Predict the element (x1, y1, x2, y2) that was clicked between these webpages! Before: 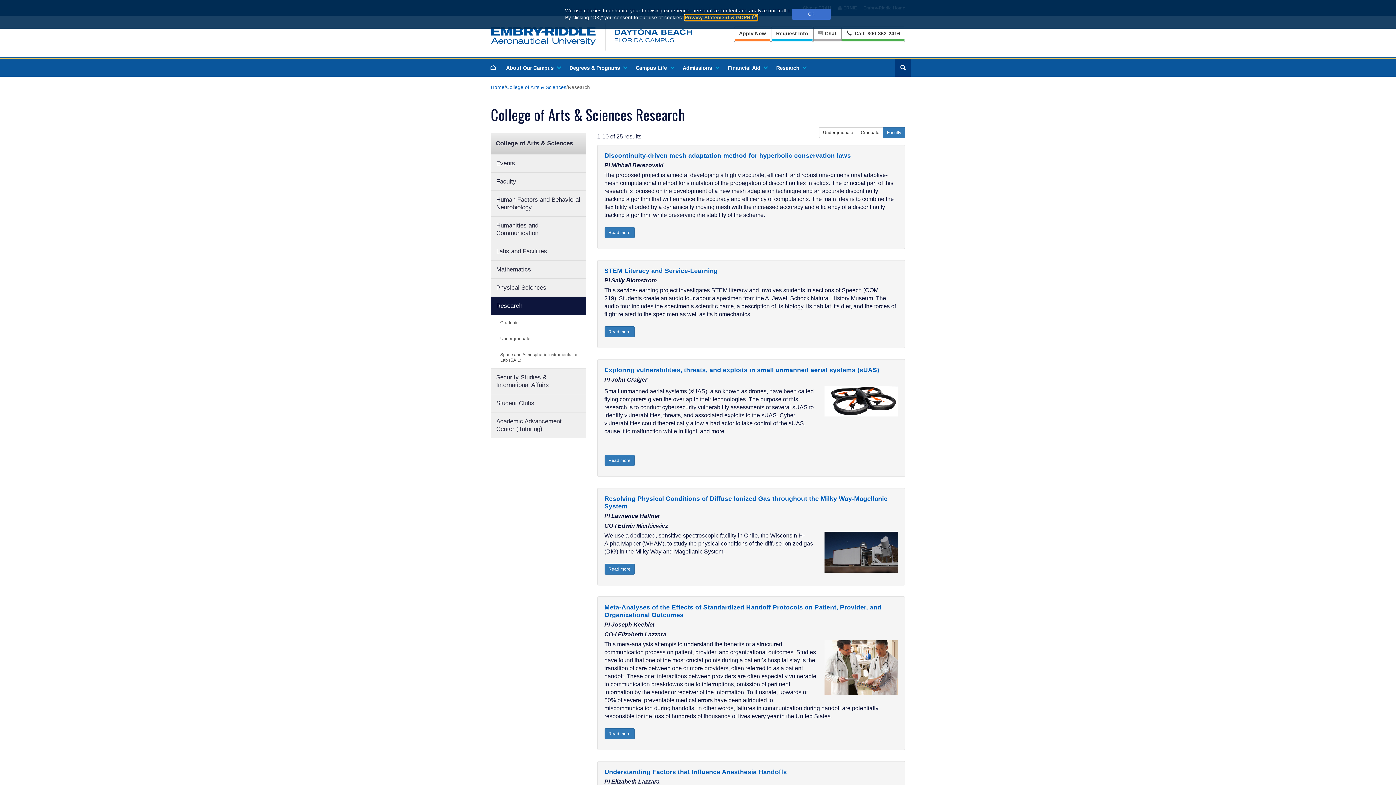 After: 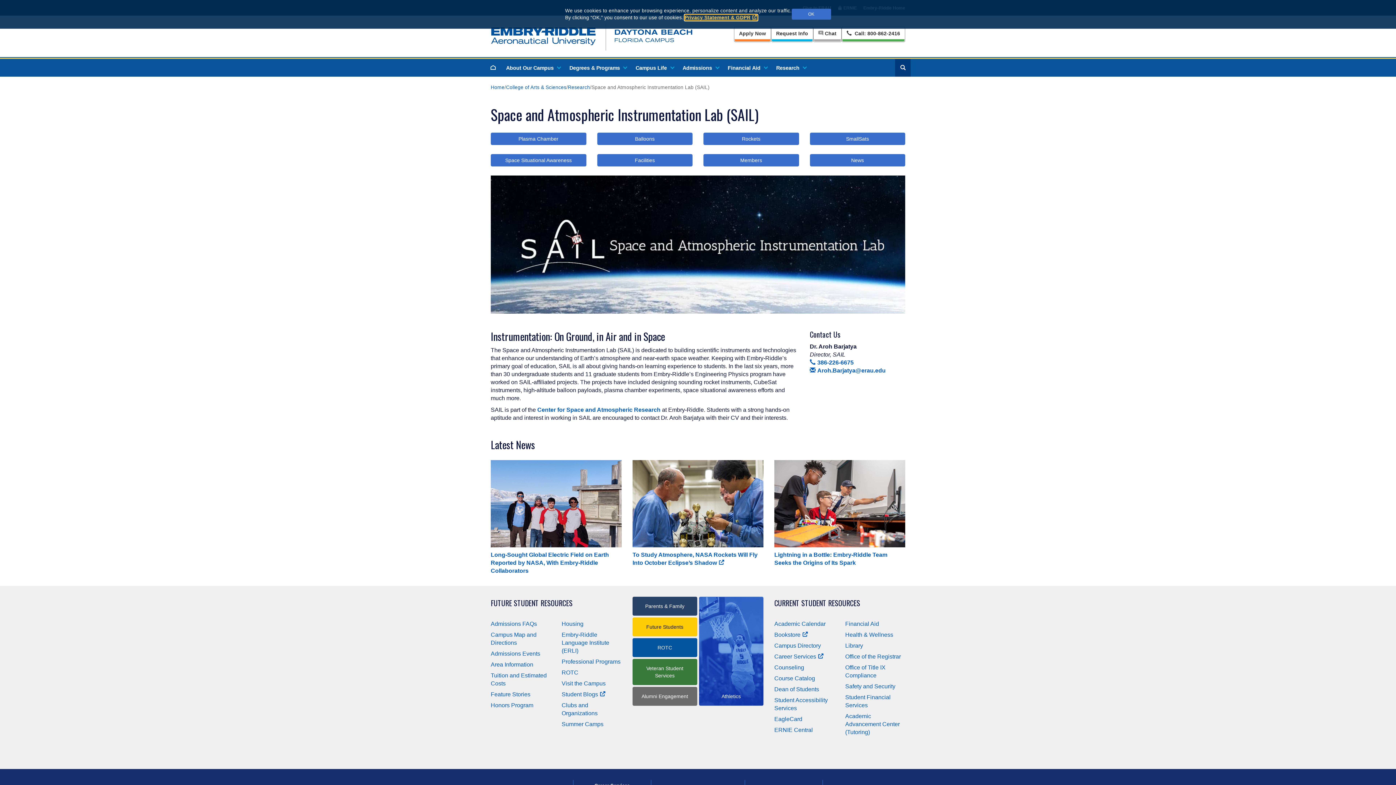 Action: bbox: (490, 347, 586, 368) label: Space and Atmospheric Instrumentation Lab (SAIL)